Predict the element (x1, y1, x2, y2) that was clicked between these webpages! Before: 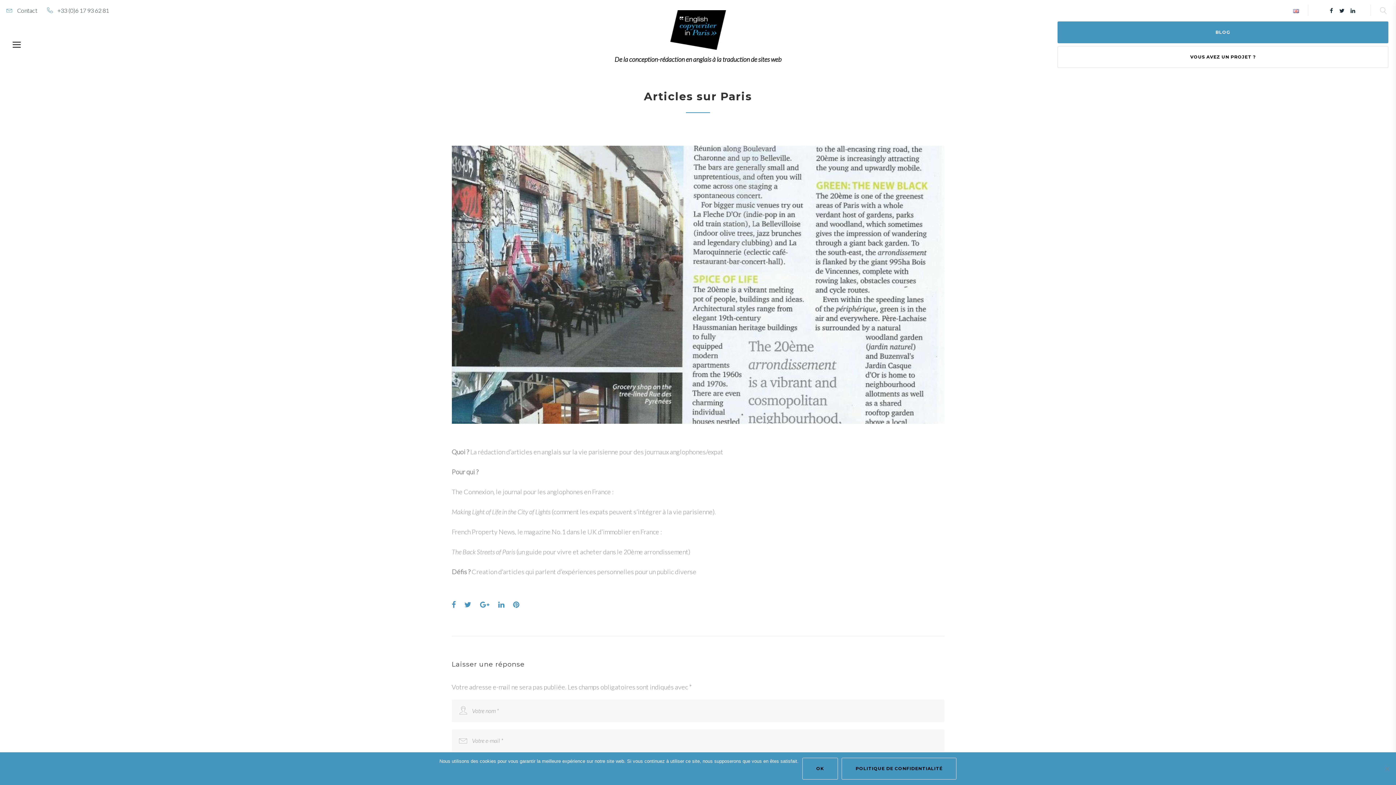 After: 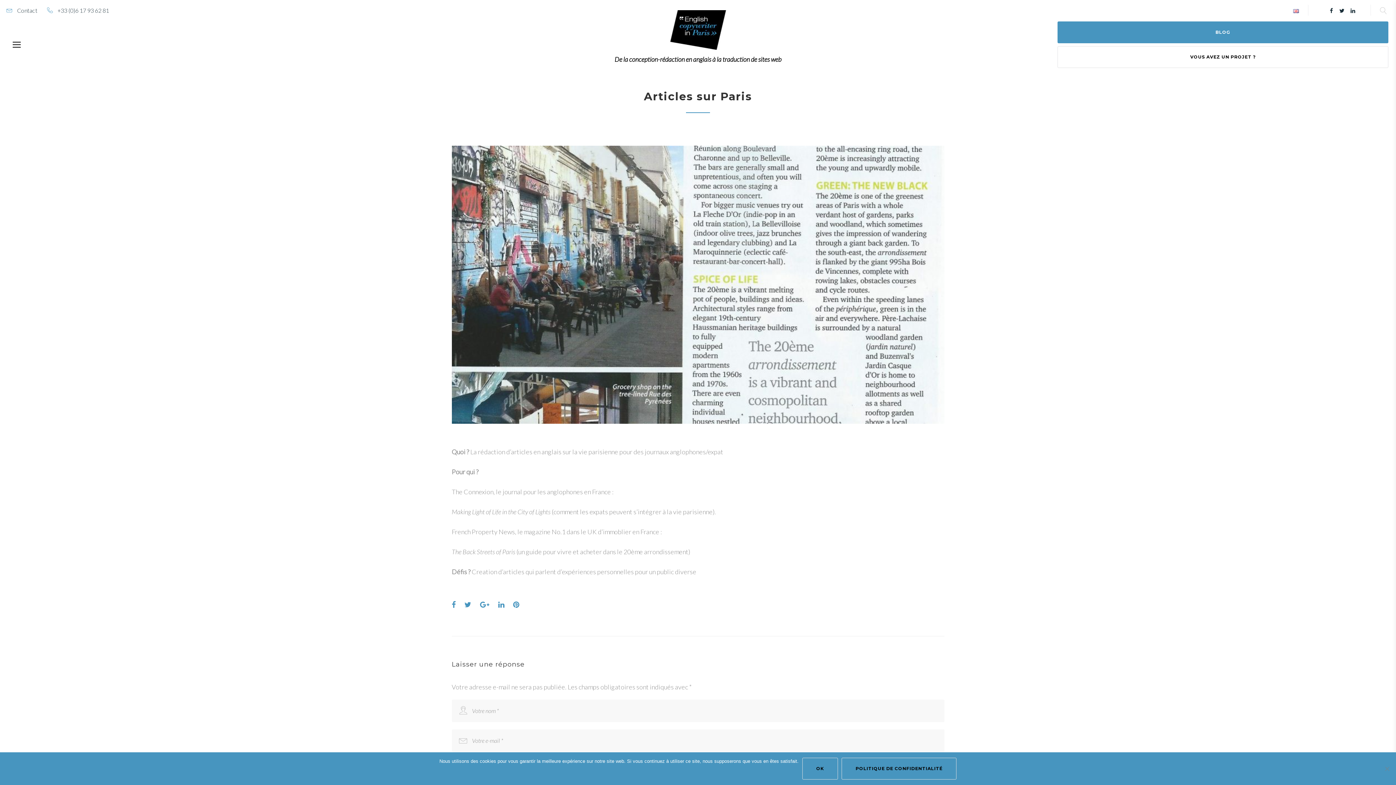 Action: label: +33 (0)6 17 93 62 81 bbox: (57, 6, 109, 14)